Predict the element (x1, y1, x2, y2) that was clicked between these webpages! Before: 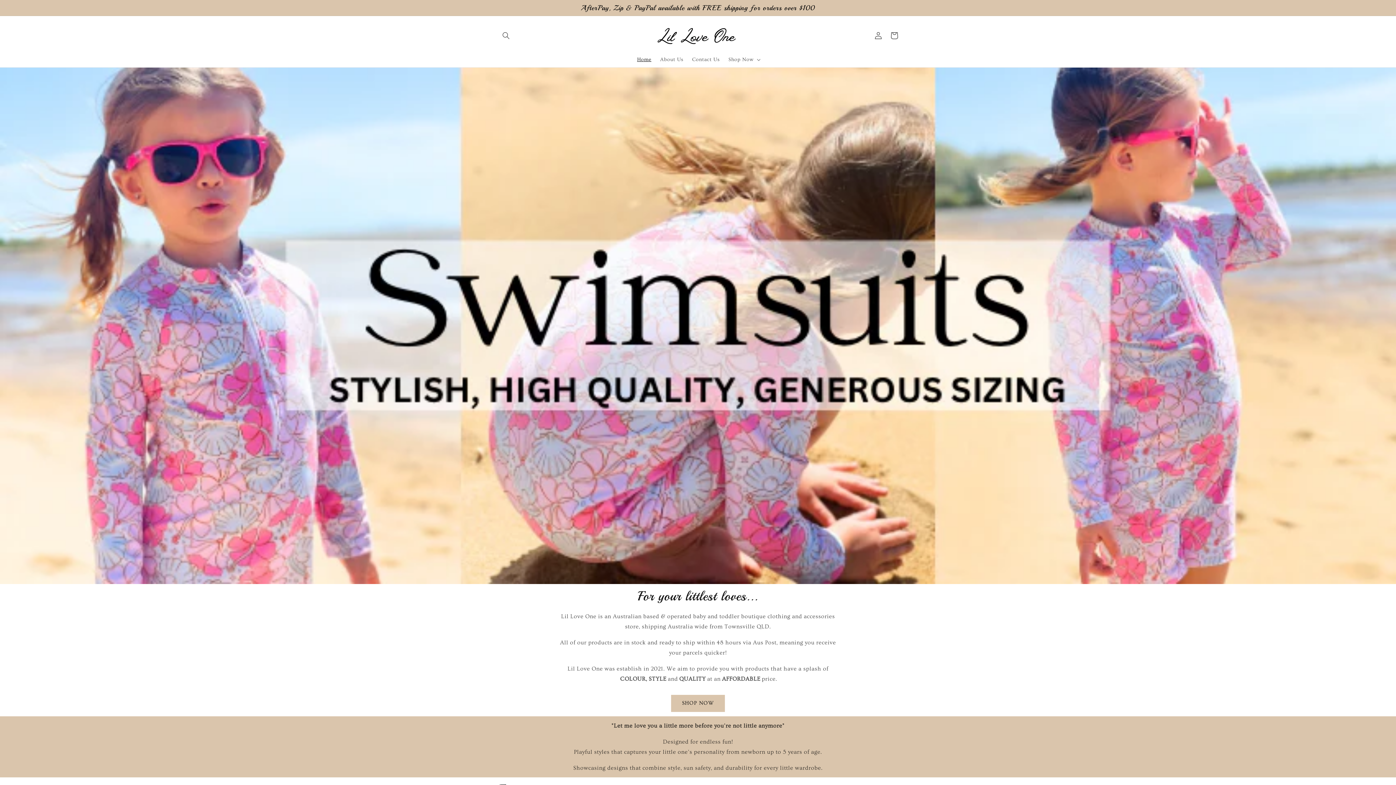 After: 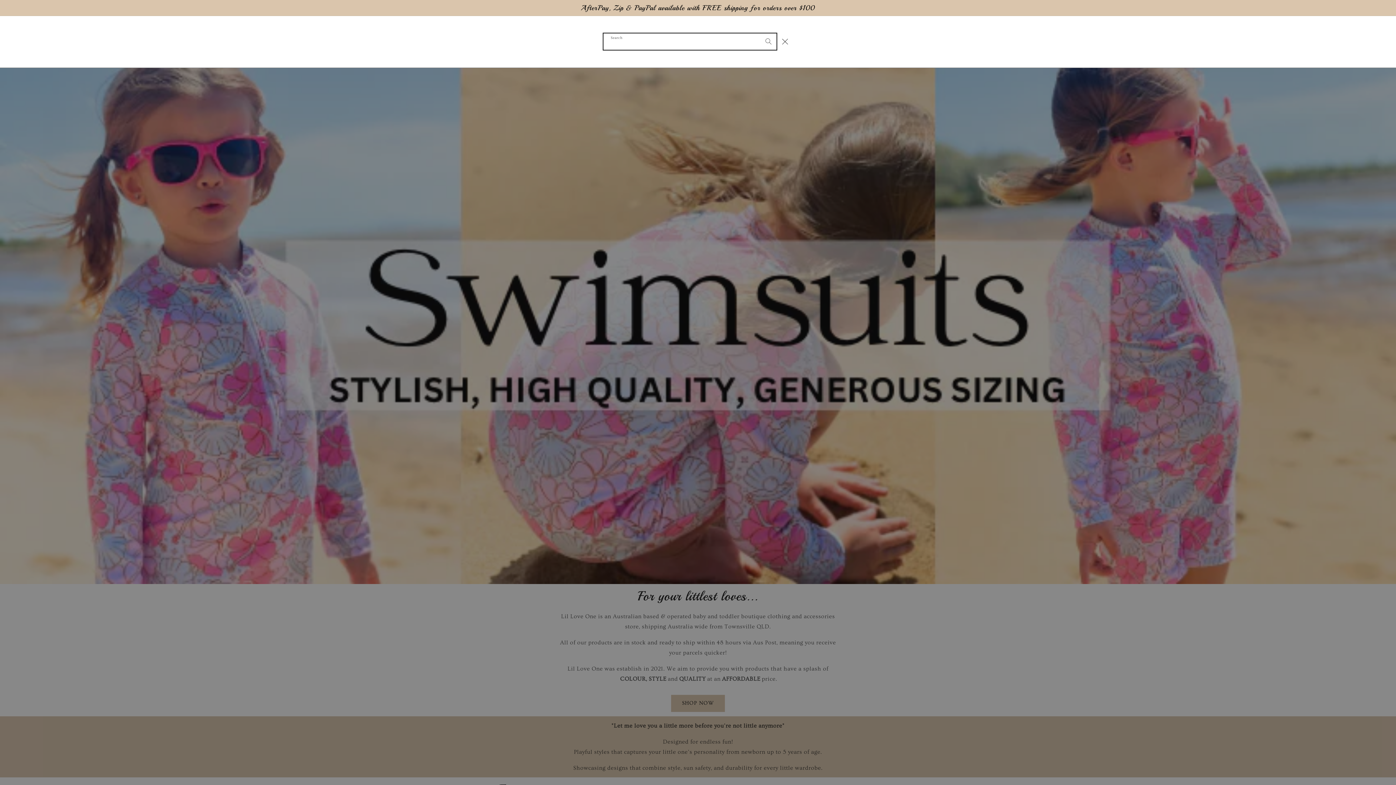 Action: label: Search bbox: (498, 27, 514, 43)